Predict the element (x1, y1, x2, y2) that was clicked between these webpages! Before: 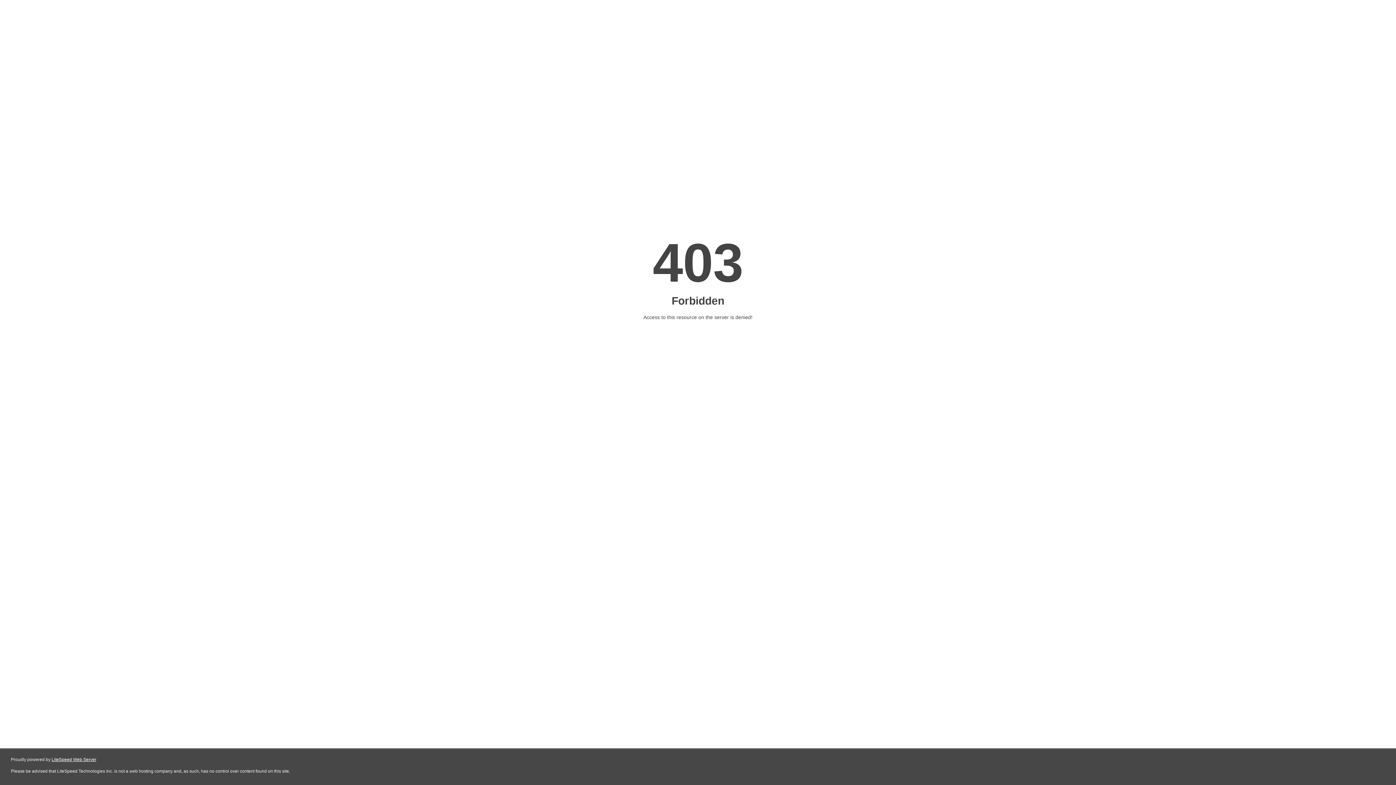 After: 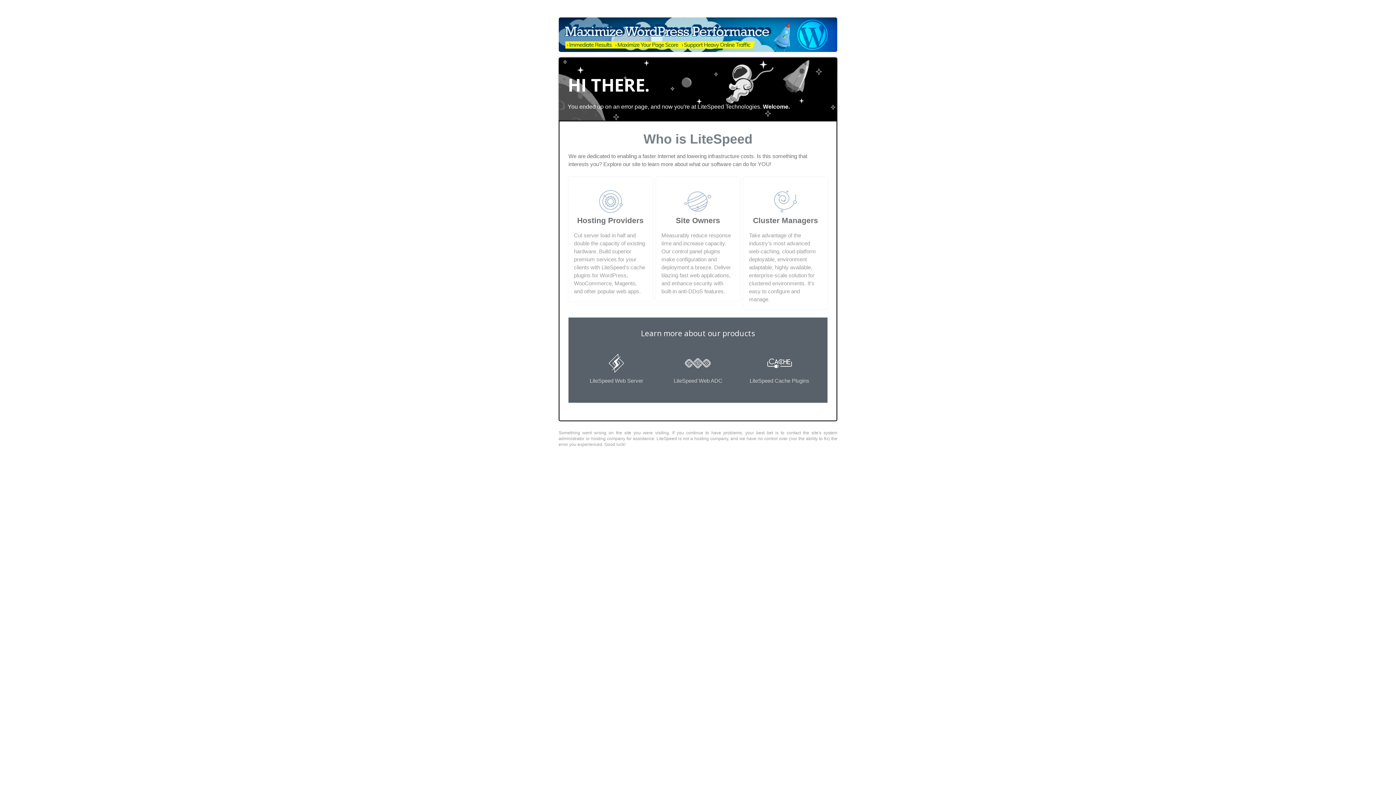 Action: bbox: (51, 757, 96, 762) label: LiteSpeed Web Server